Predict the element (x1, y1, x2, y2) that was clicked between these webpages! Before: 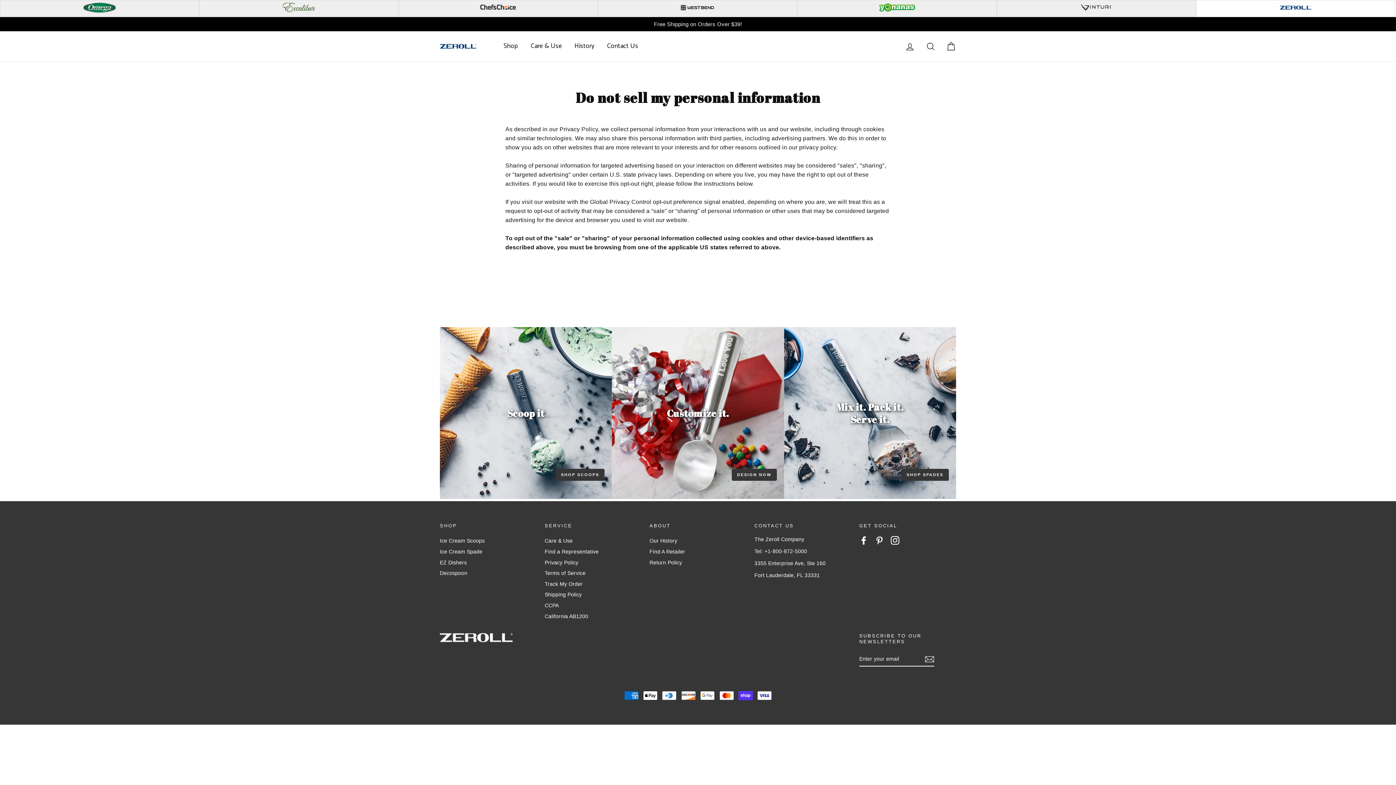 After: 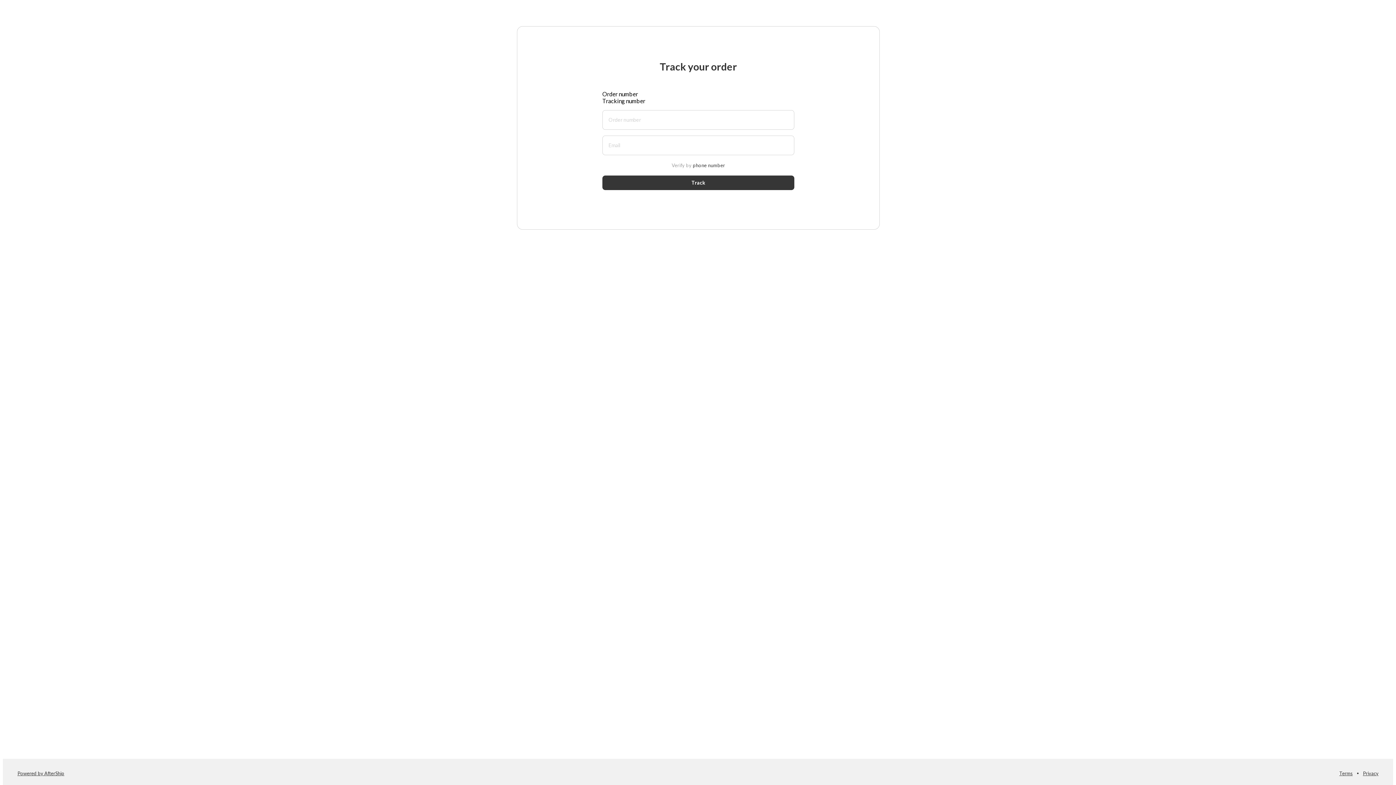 Action: label: Track My Order bbox: (544, 579, 641, 589)